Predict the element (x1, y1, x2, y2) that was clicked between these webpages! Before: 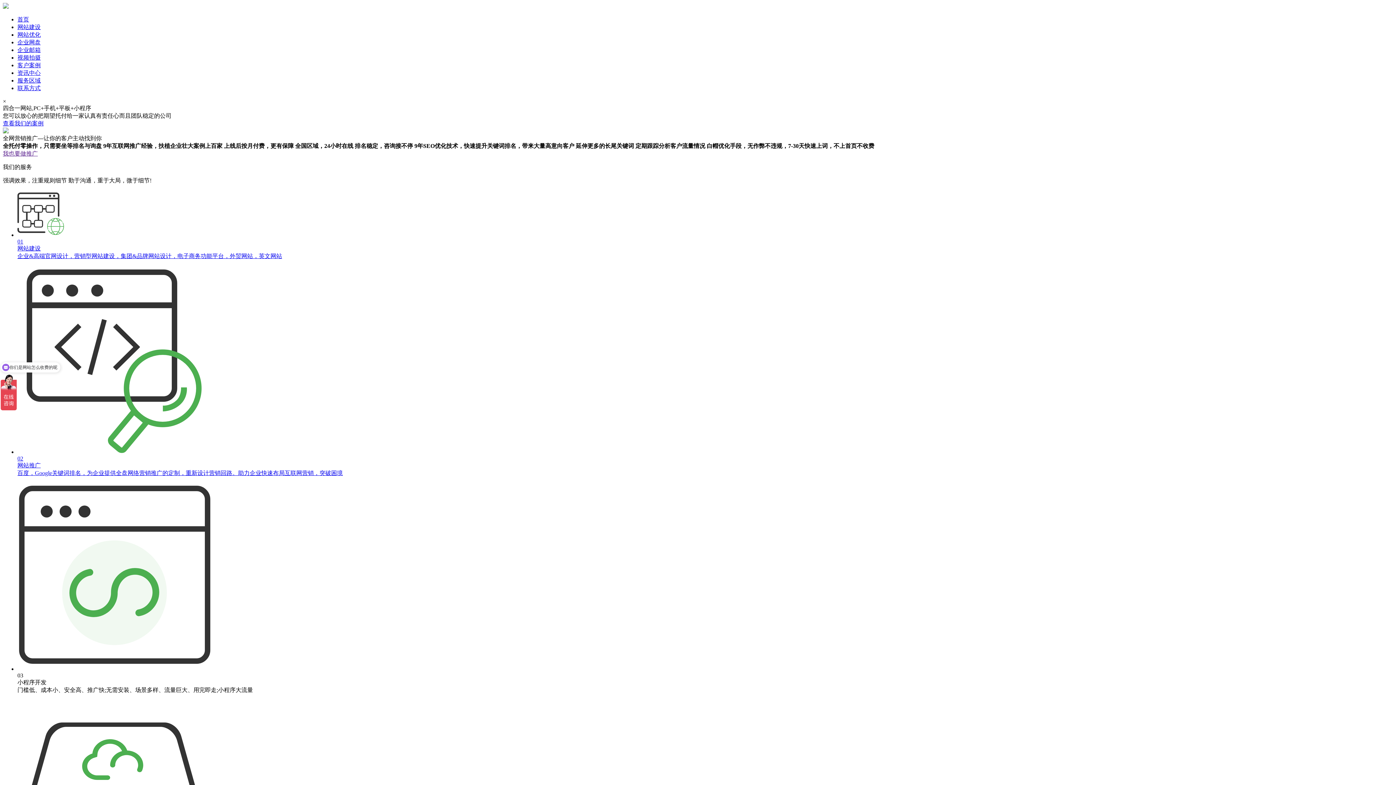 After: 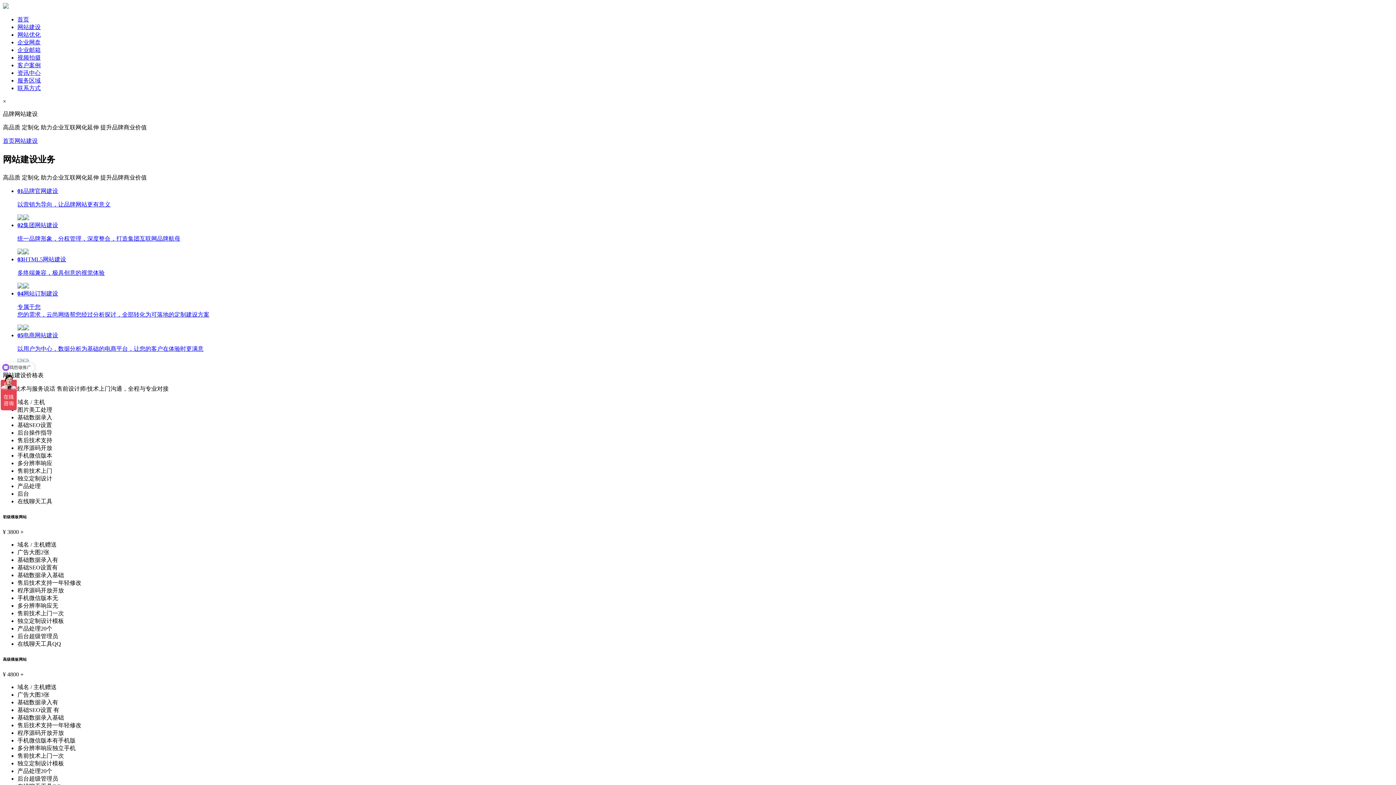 Action: bbox: (17, 24, 40, 30) label: 网站建设